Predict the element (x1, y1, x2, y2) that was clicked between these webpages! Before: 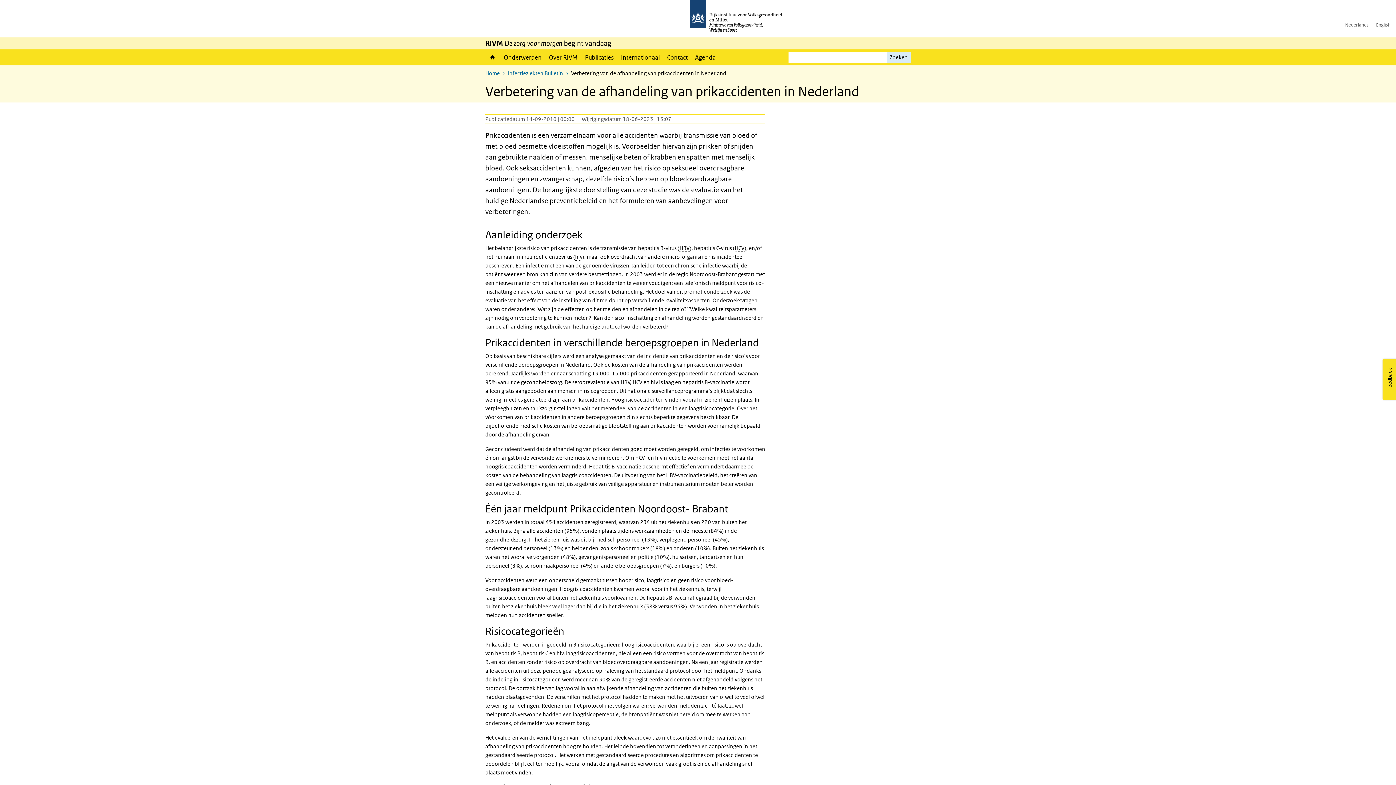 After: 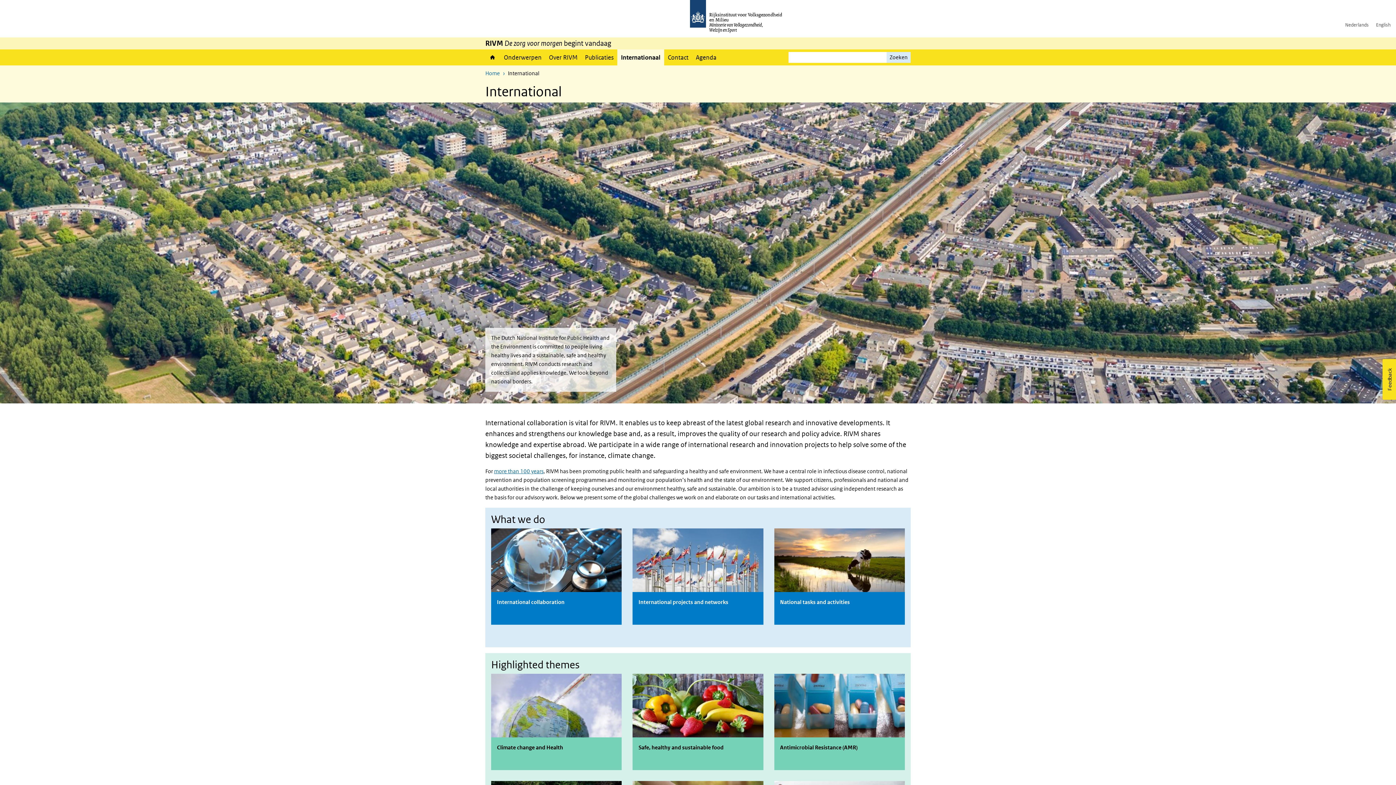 Action: bbox: (617, 49, 663, 65) label: Internationaal